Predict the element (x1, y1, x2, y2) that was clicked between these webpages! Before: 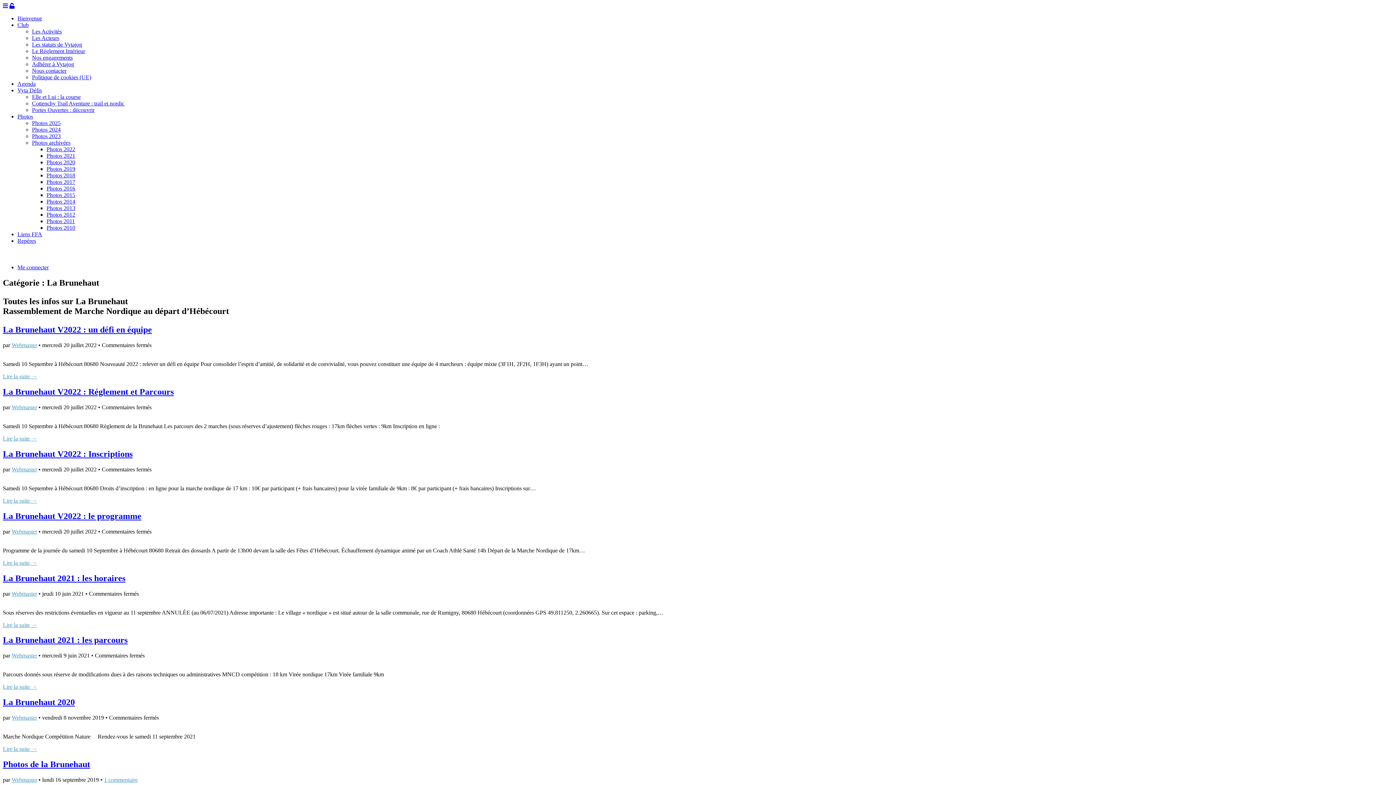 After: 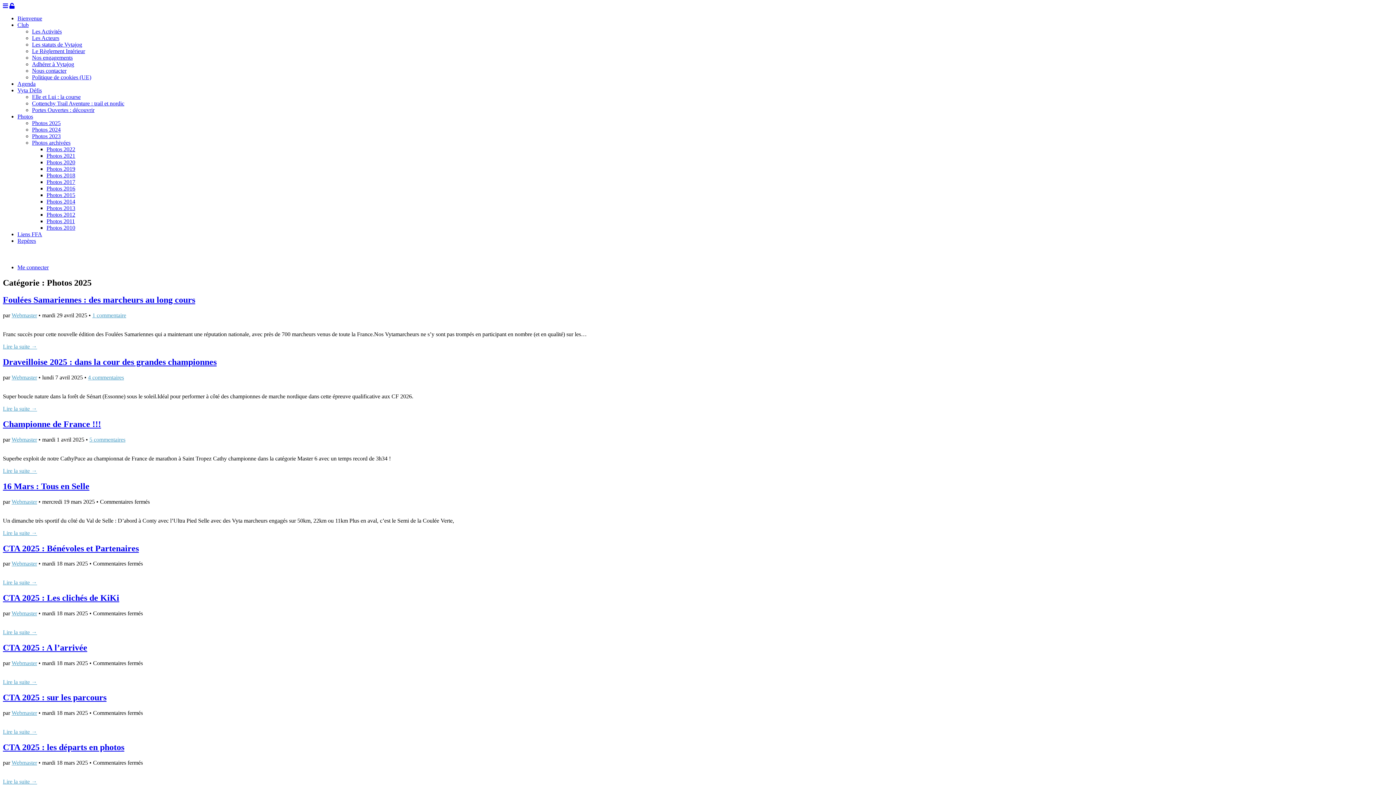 Action: bbox: (32, 120, 60, 126) label: Photos 2025